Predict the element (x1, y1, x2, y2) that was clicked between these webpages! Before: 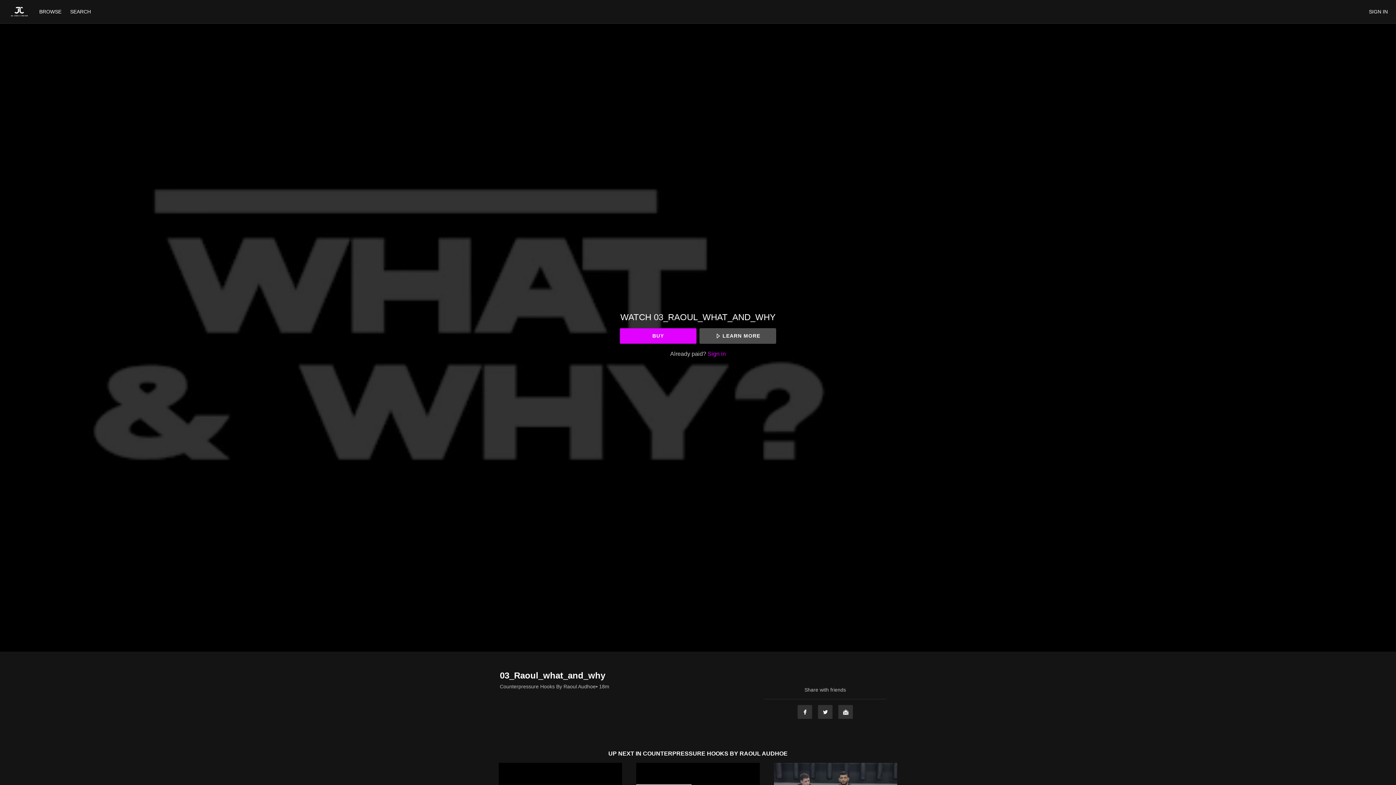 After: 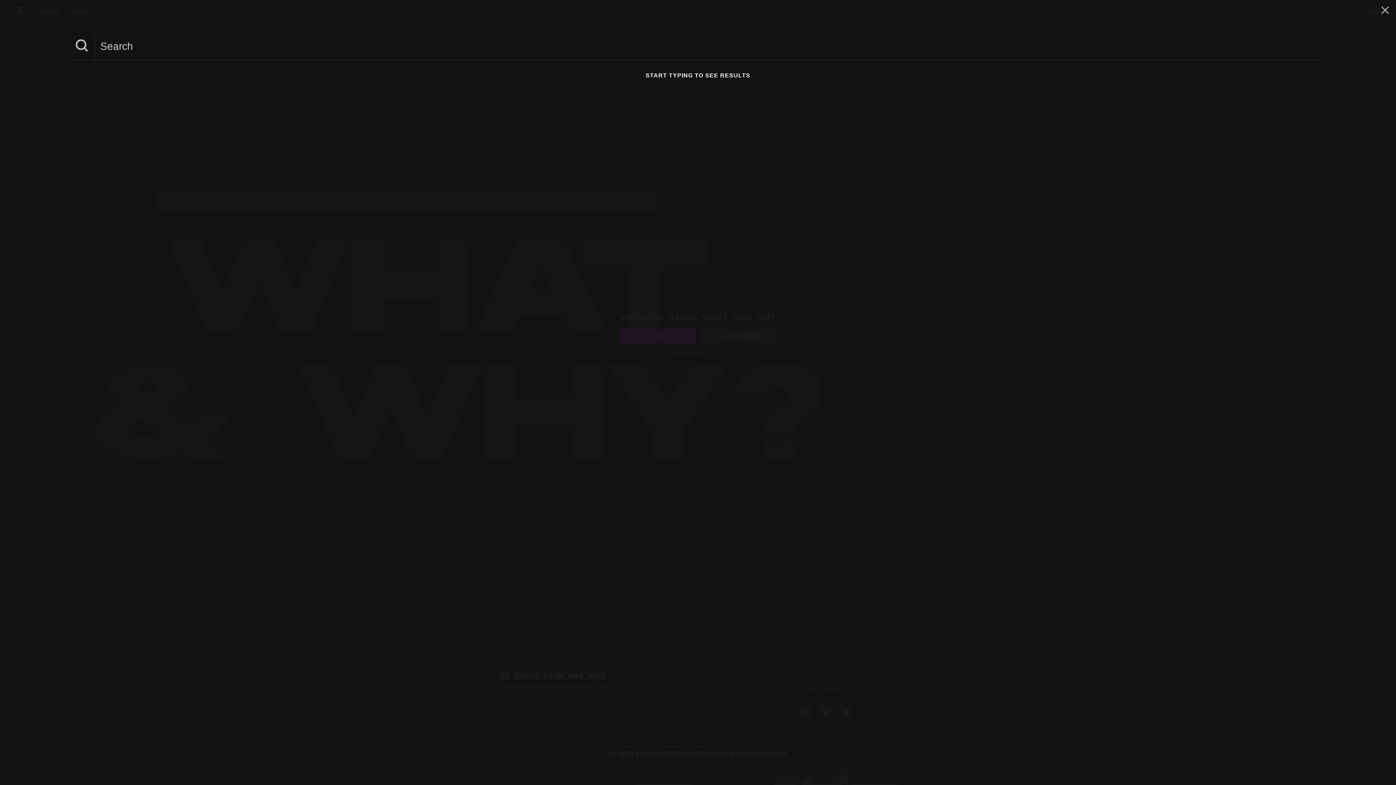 Action: bbox: (66, 8, 94, 14) label: SEARCH